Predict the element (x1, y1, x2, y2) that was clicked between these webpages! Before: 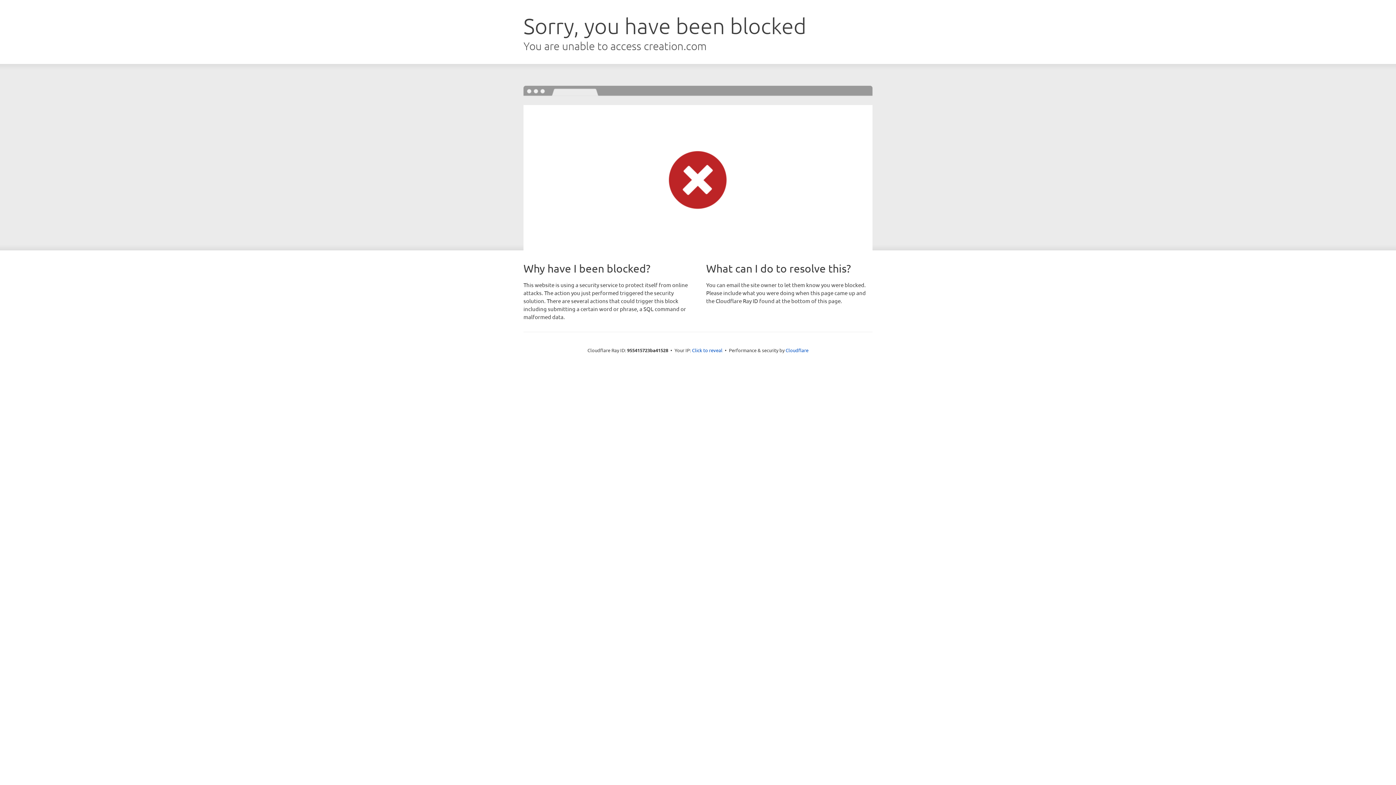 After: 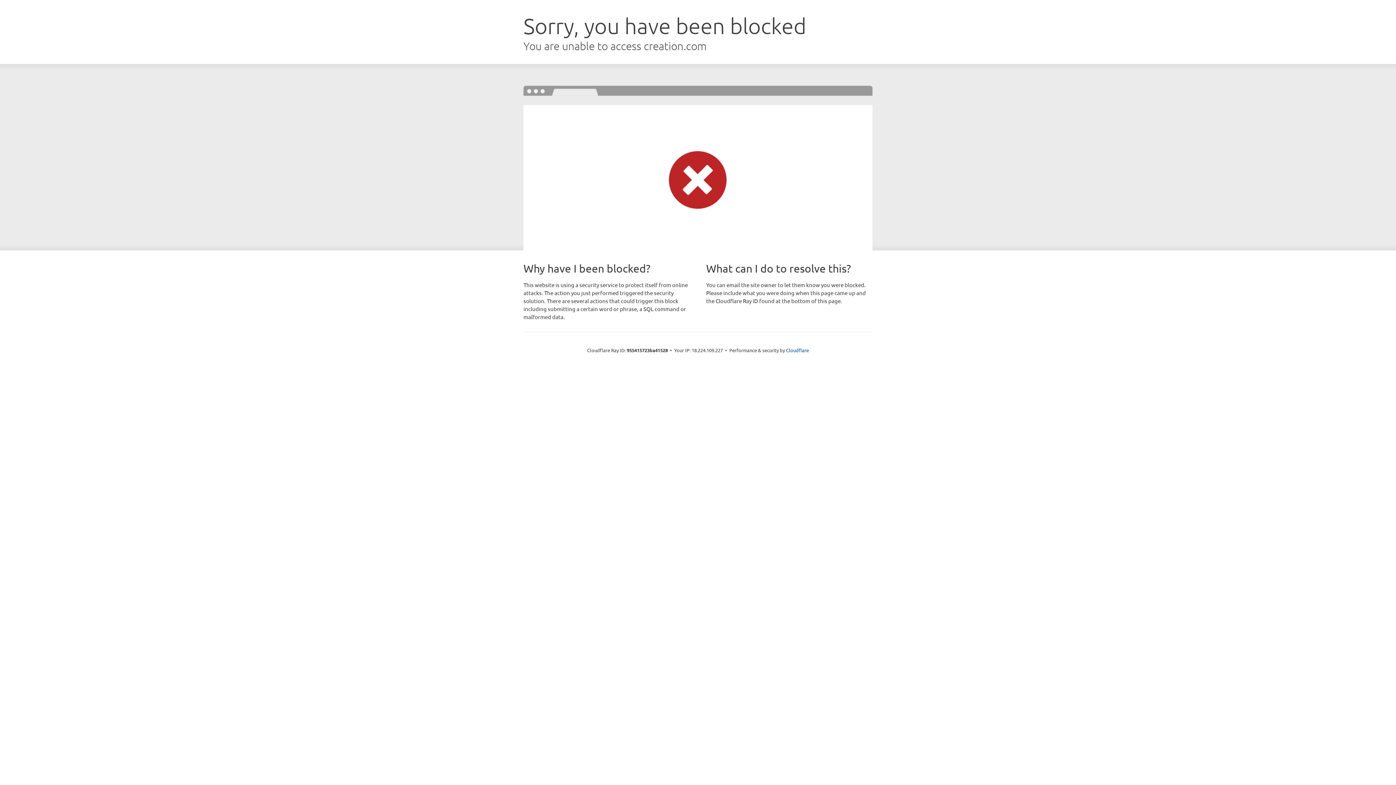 Action: label: Click to reveal bbox: (692, 346, 722, 353)